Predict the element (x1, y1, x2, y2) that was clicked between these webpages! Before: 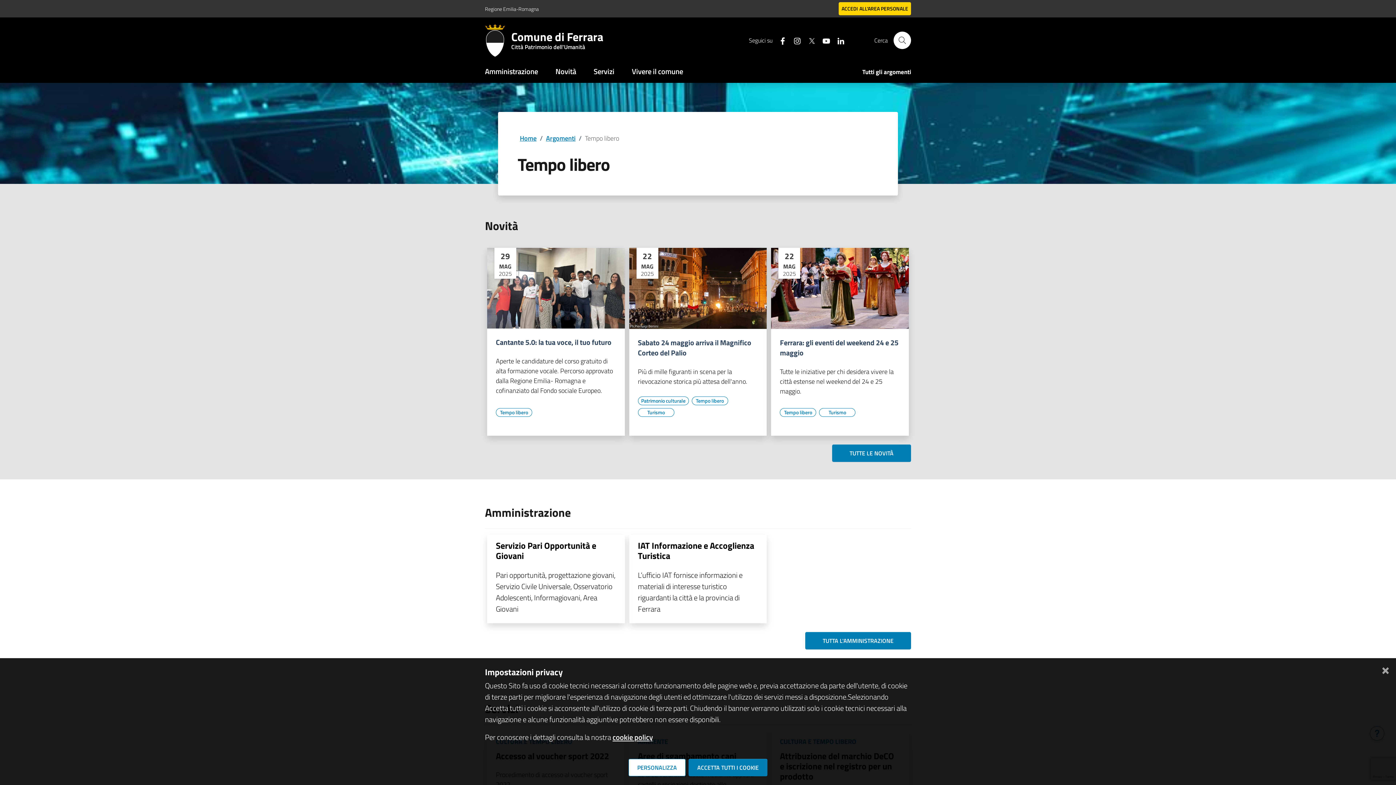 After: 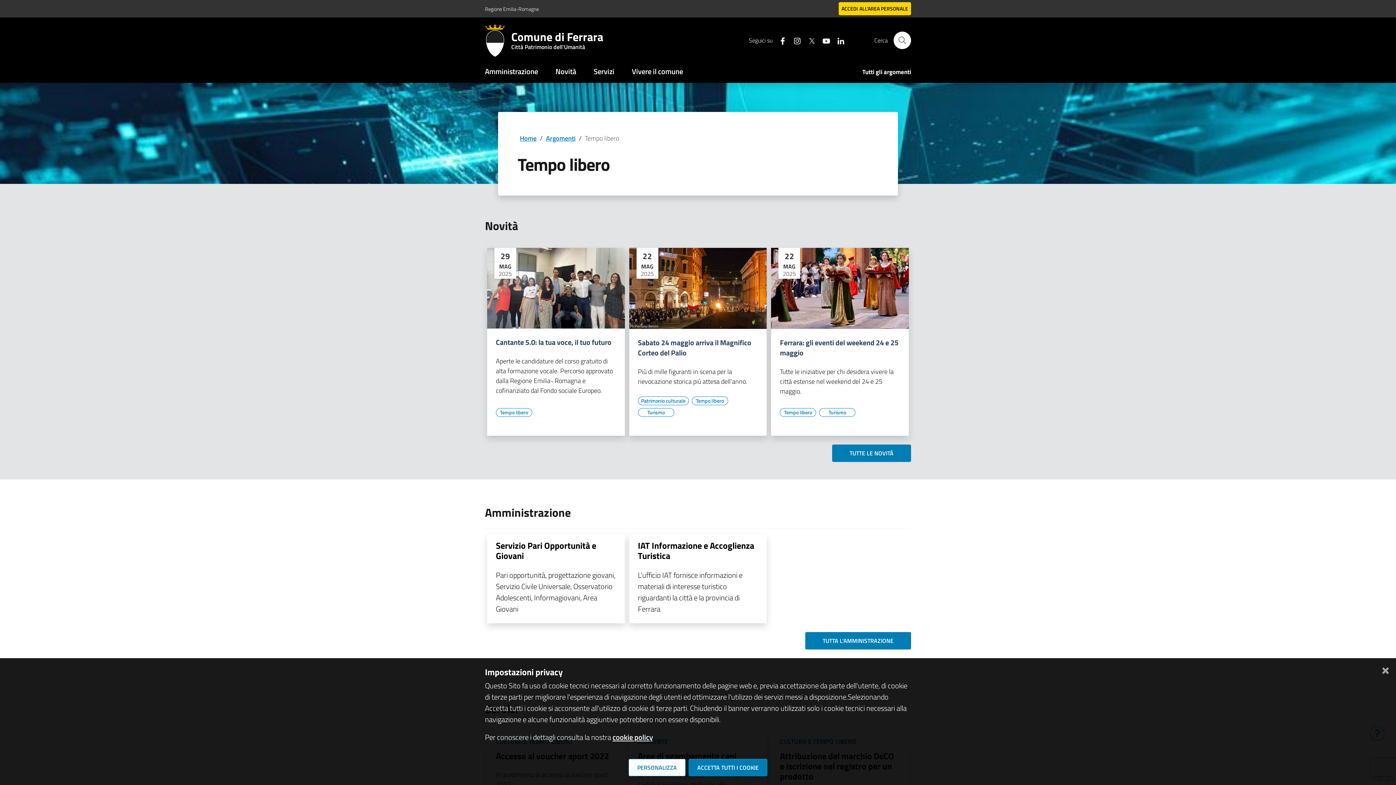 Action: bbox: (830, 34, 845, 46) label: Seguici su linkedin